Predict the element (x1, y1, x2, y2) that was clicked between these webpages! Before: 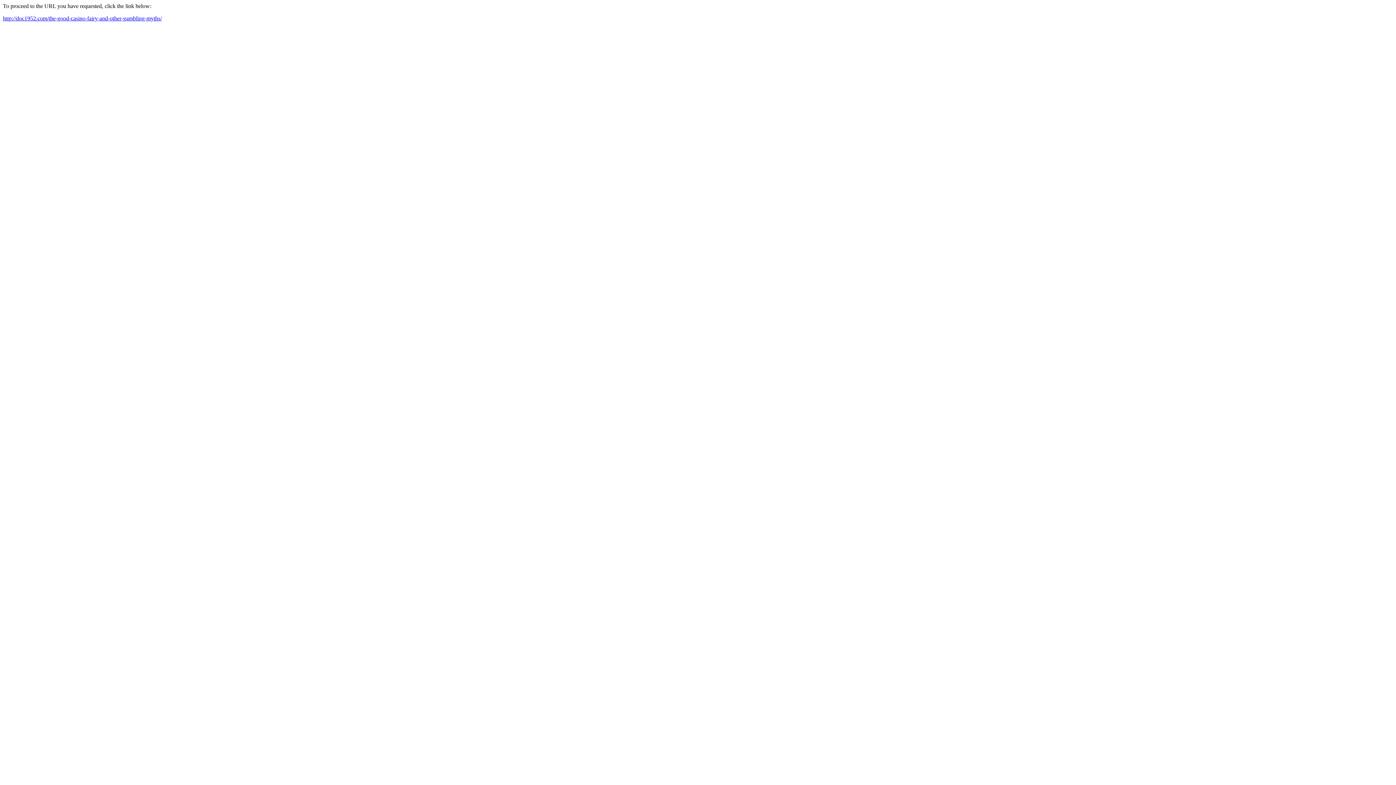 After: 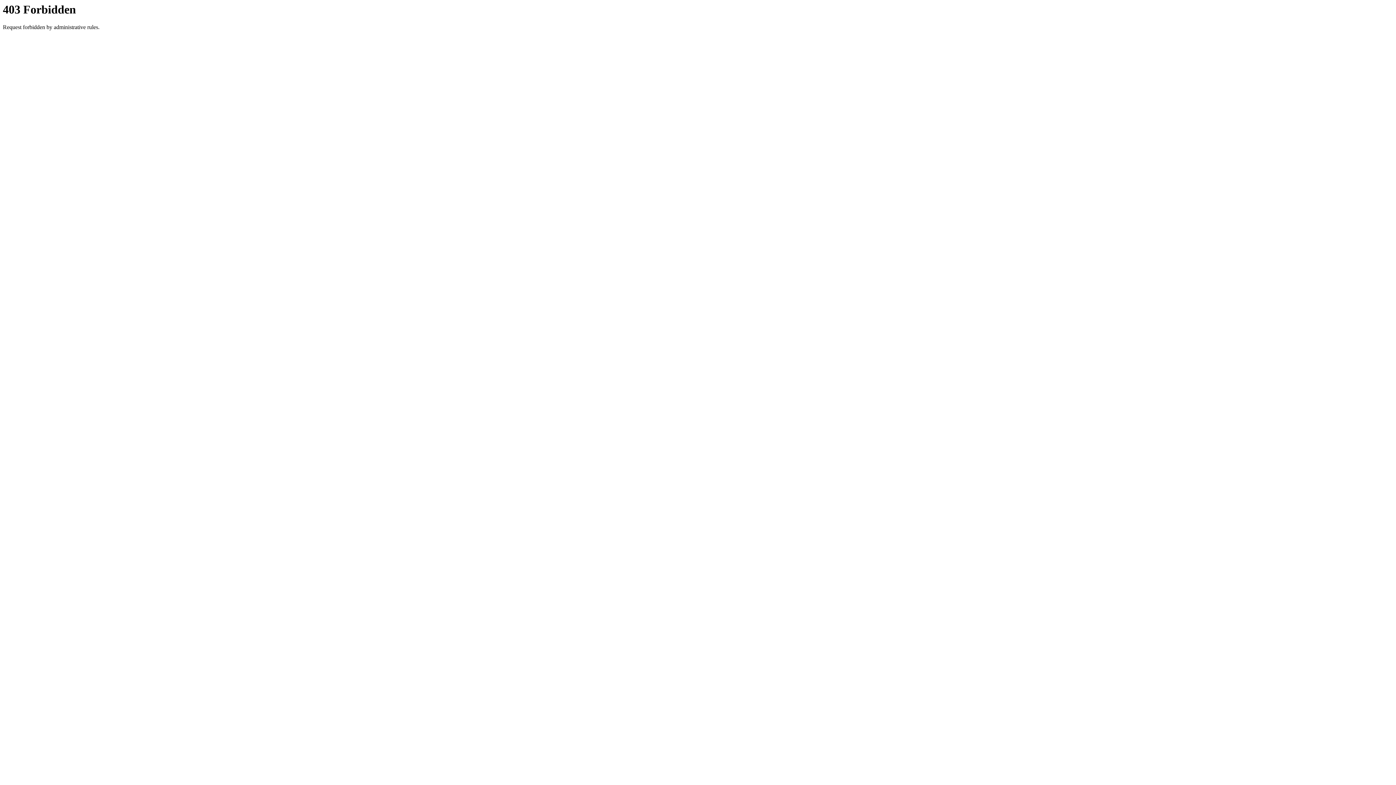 Action: label: http://doc1952.com/the-good-casino-fairy-and-other-gambling-myths/ bbox: (2, 15, 161, 21)